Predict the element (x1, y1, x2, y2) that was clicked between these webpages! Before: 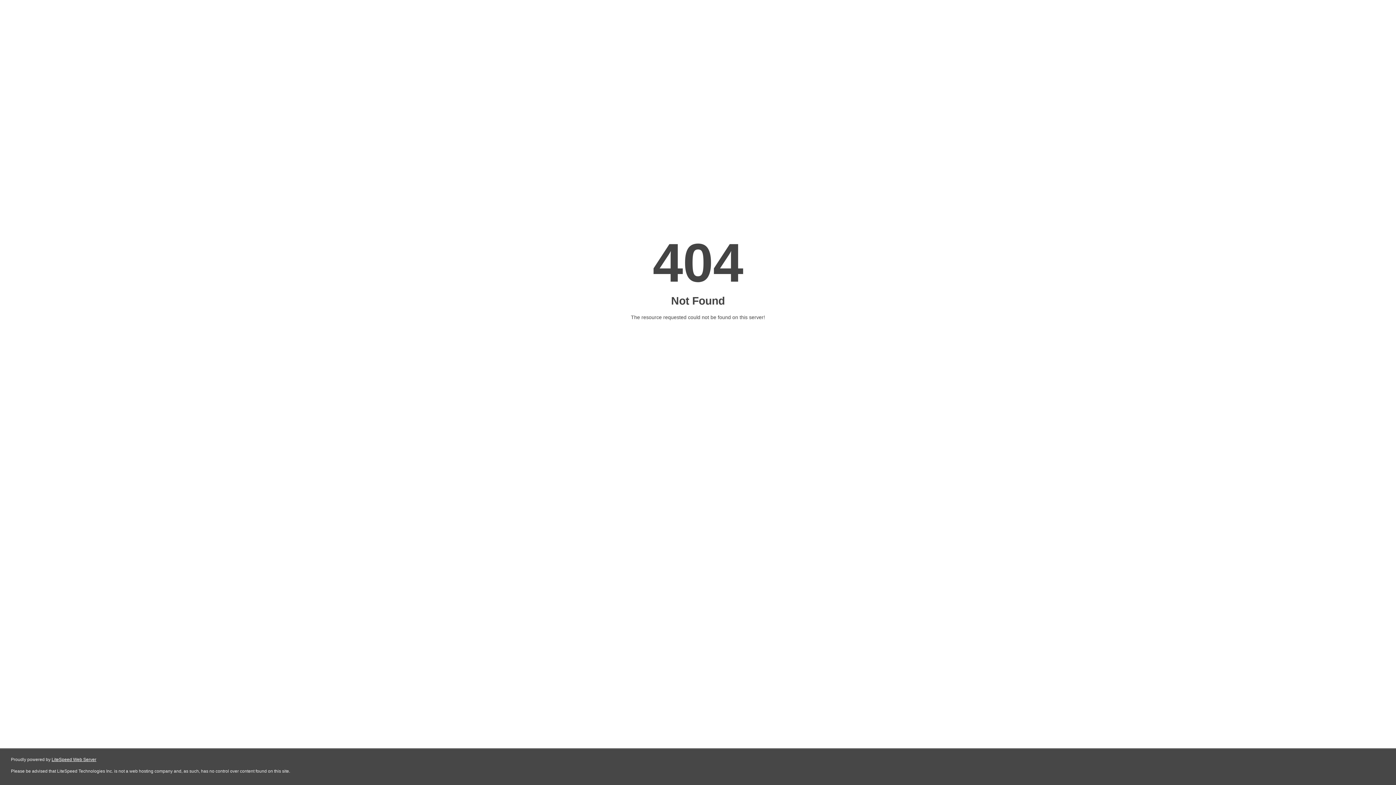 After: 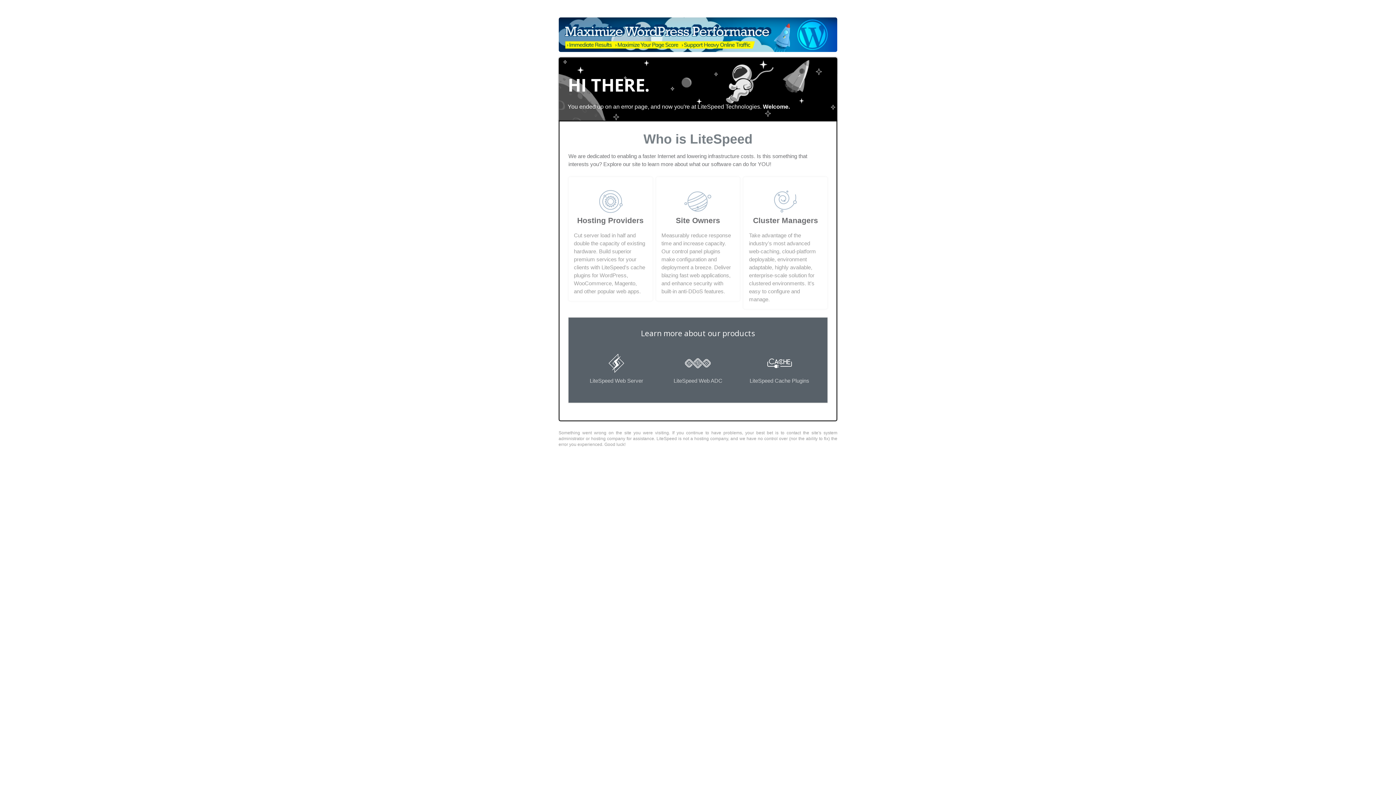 Action: bbox: (51, 757, 96, 762) label: LiteSpeed Web Server